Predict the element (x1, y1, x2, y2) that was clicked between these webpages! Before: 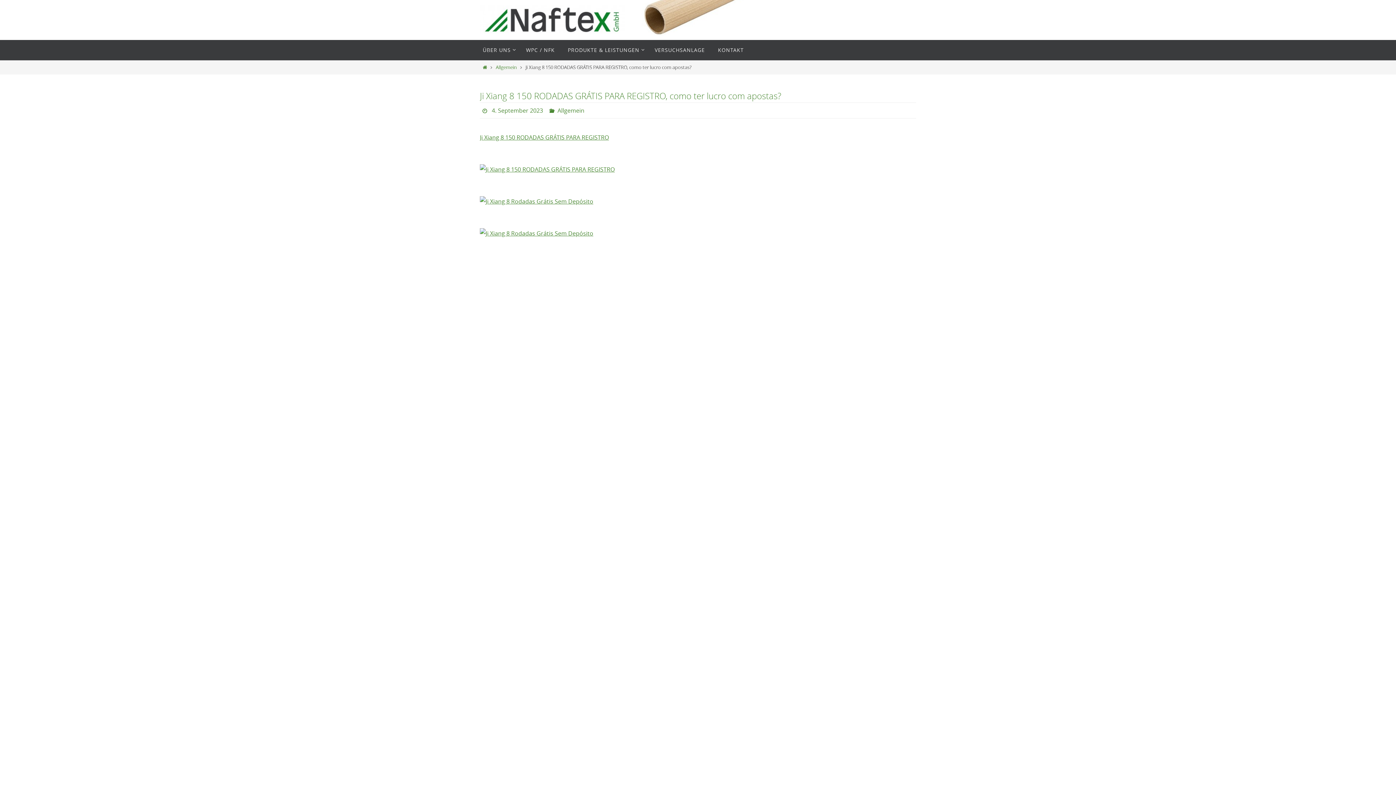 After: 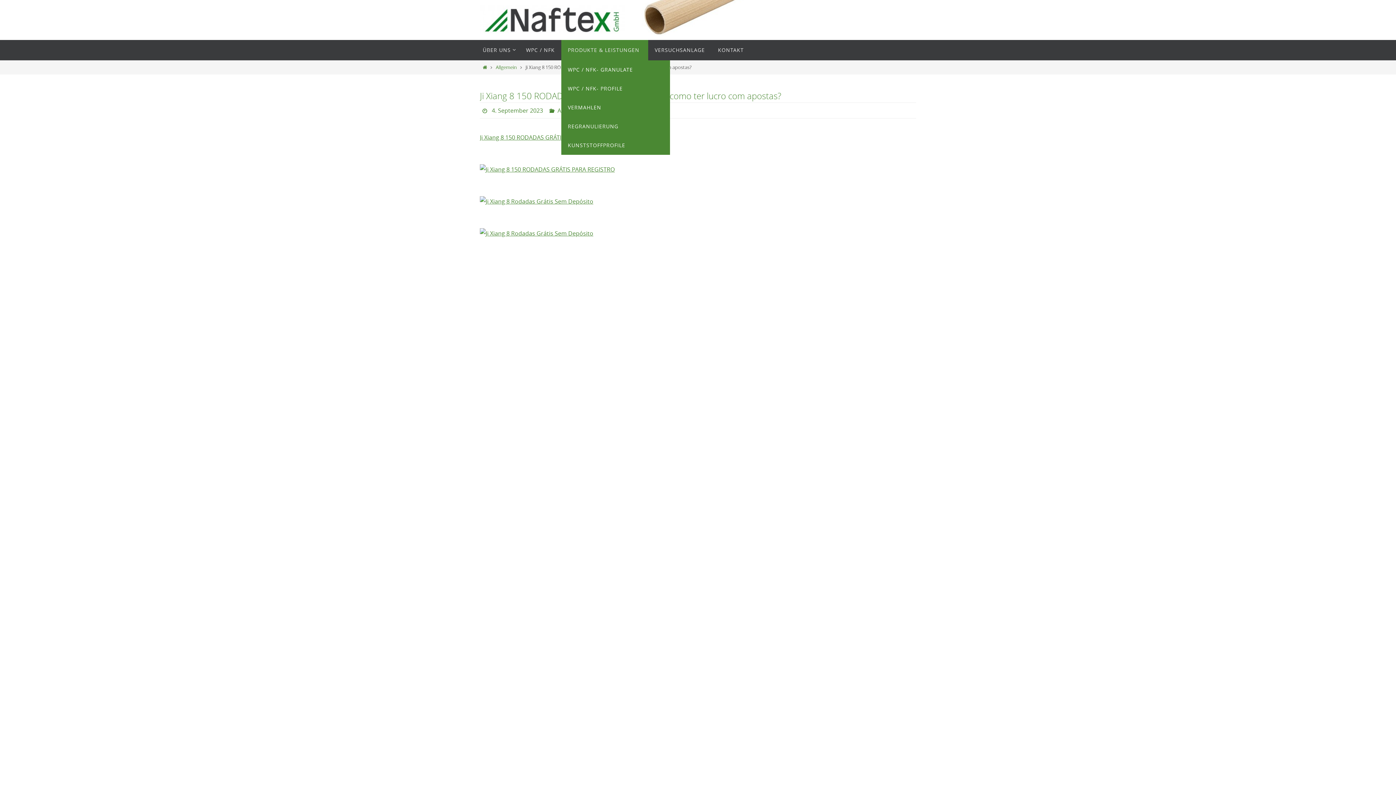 Action: label: PRODUKTE & LEISTUNGEN bbox: (561, 40, 648, 60)